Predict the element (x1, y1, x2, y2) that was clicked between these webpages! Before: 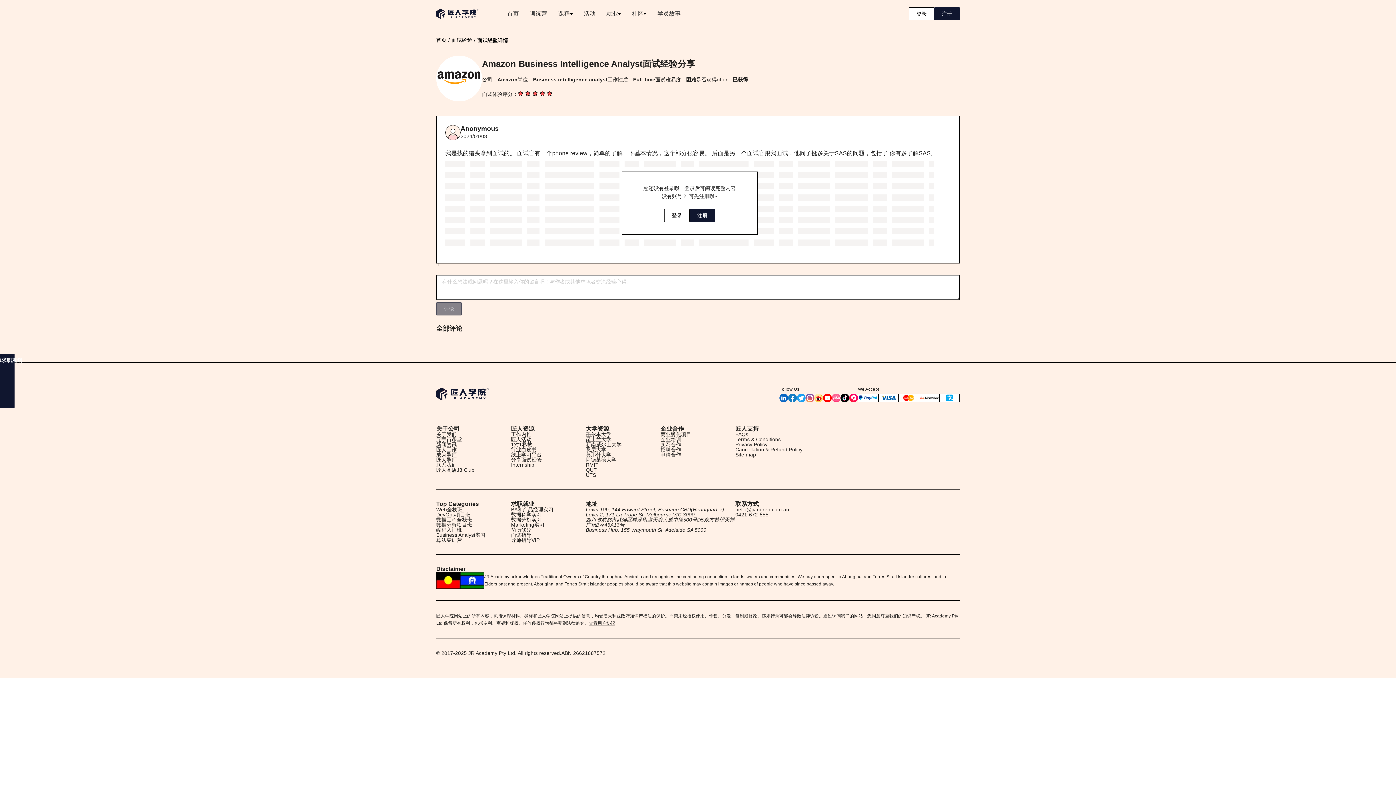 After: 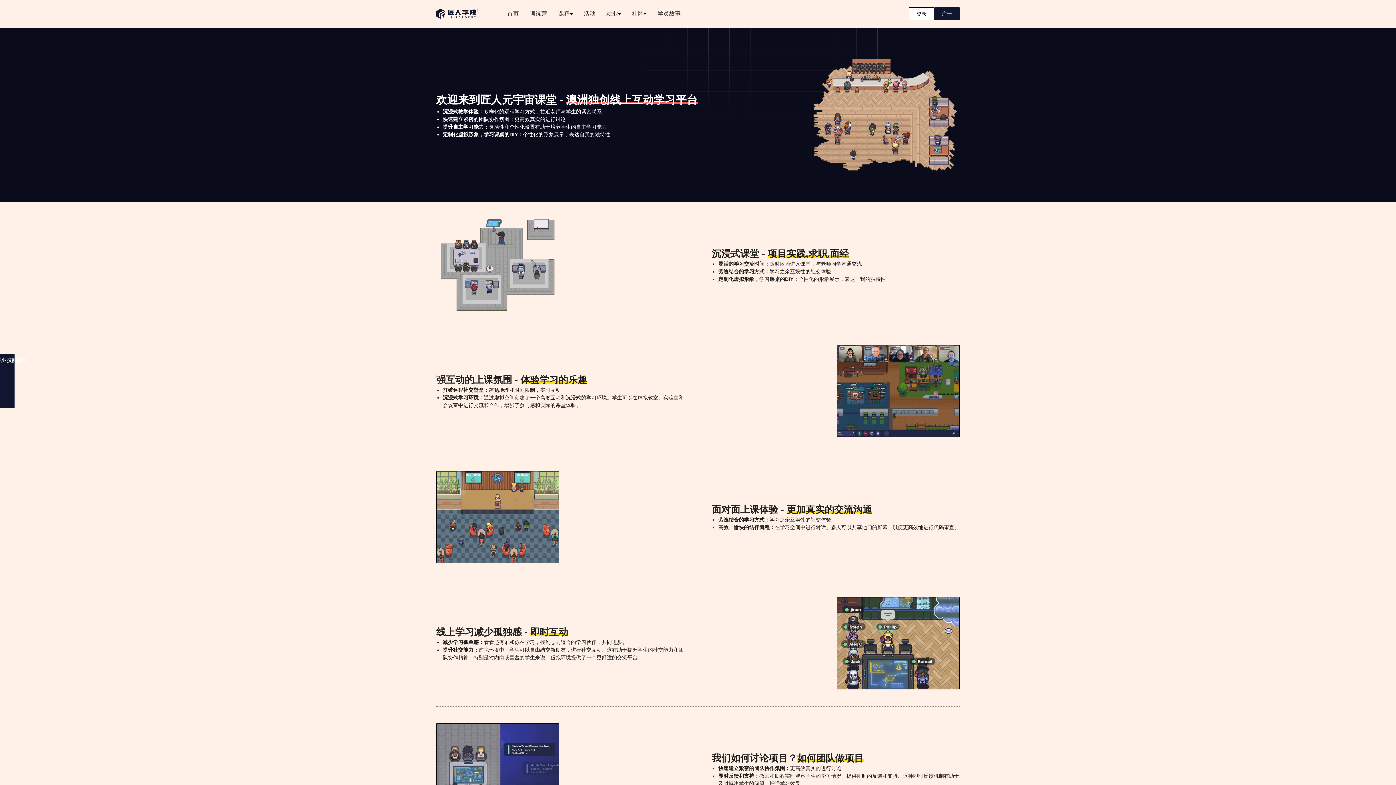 Action: label: 元宇宙课堂 bbox: (436, 451, 474, 456)